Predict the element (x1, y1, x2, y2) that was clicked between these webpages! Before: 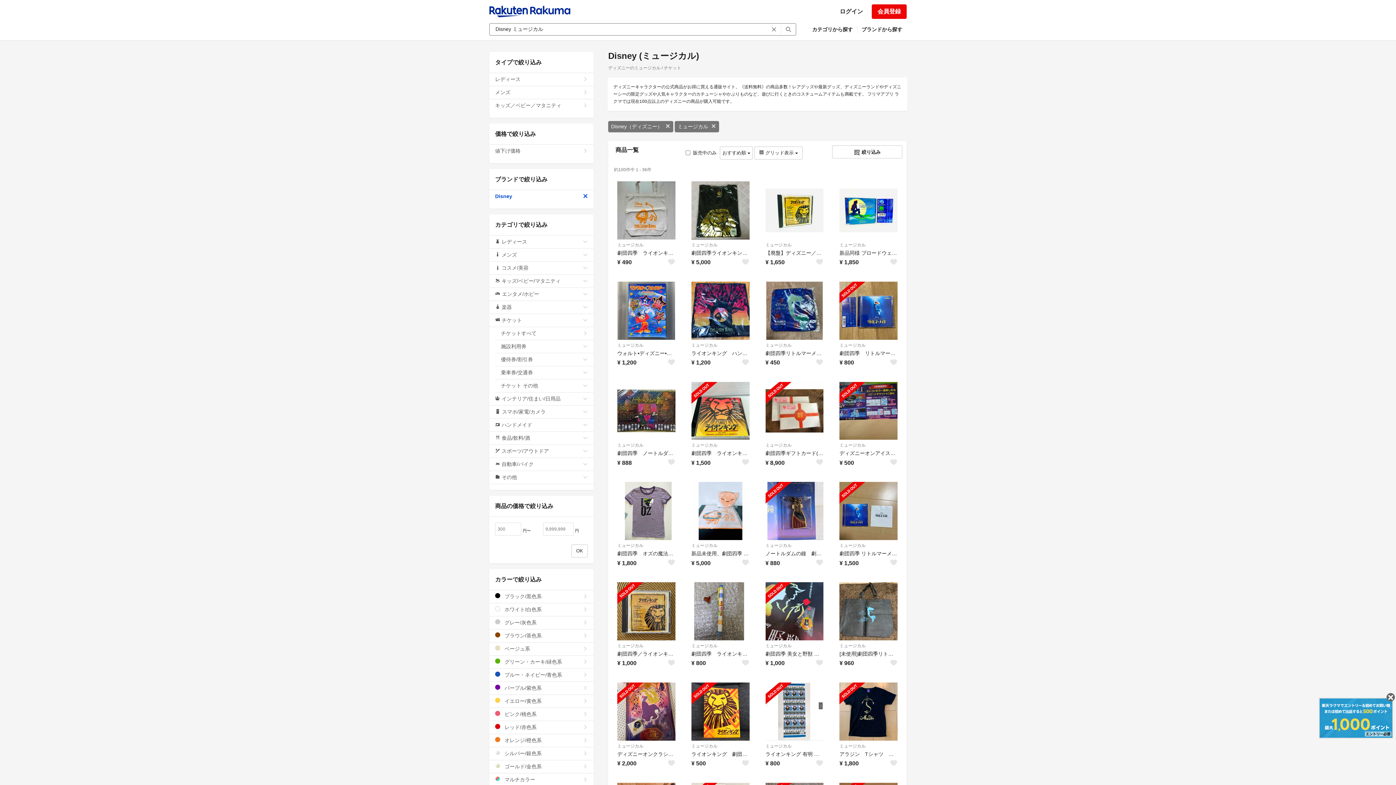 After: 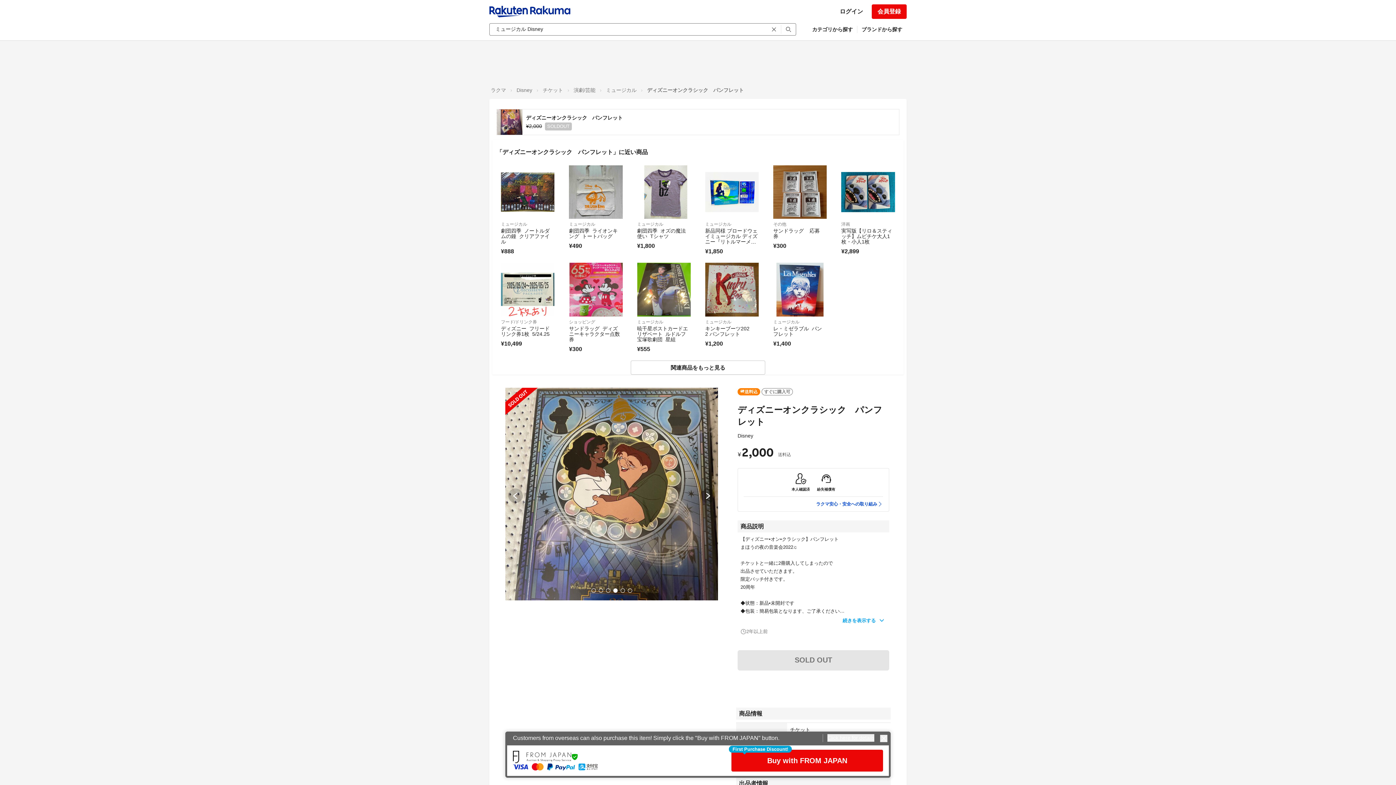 Action: label: SOLD OUT bbox: (617, 682, 675, 740)